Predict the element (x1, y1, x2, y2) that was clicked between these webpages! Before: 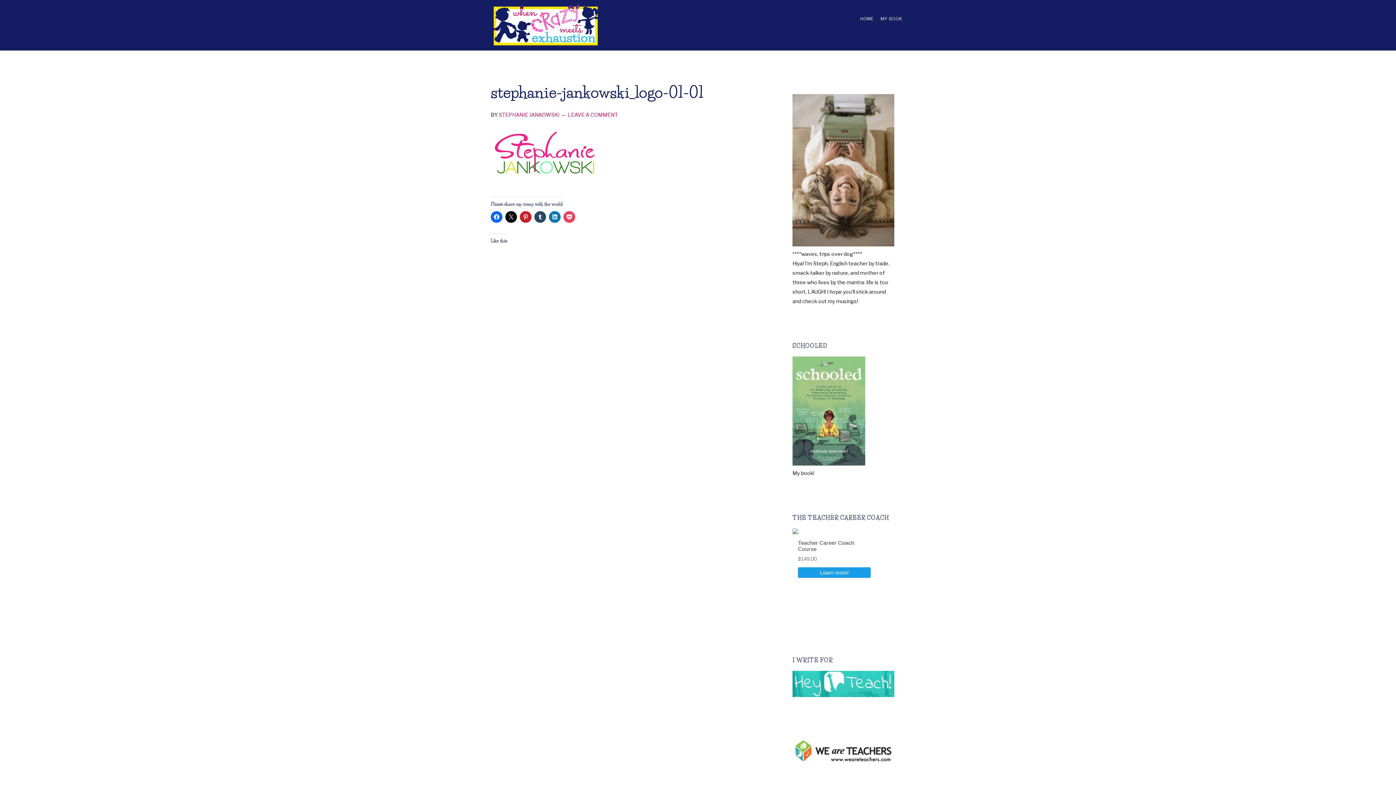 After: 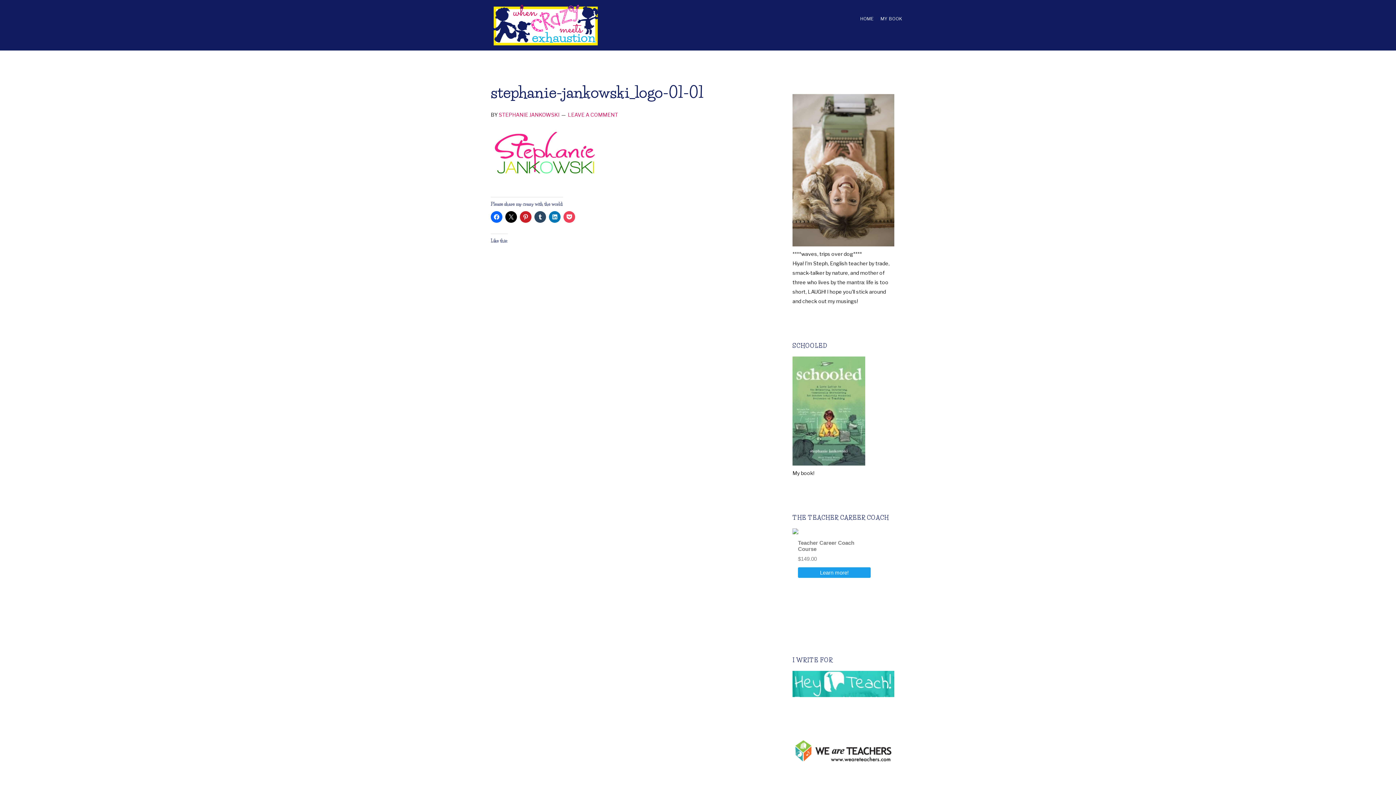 Action: bbox: (792, 460, 865, 467)